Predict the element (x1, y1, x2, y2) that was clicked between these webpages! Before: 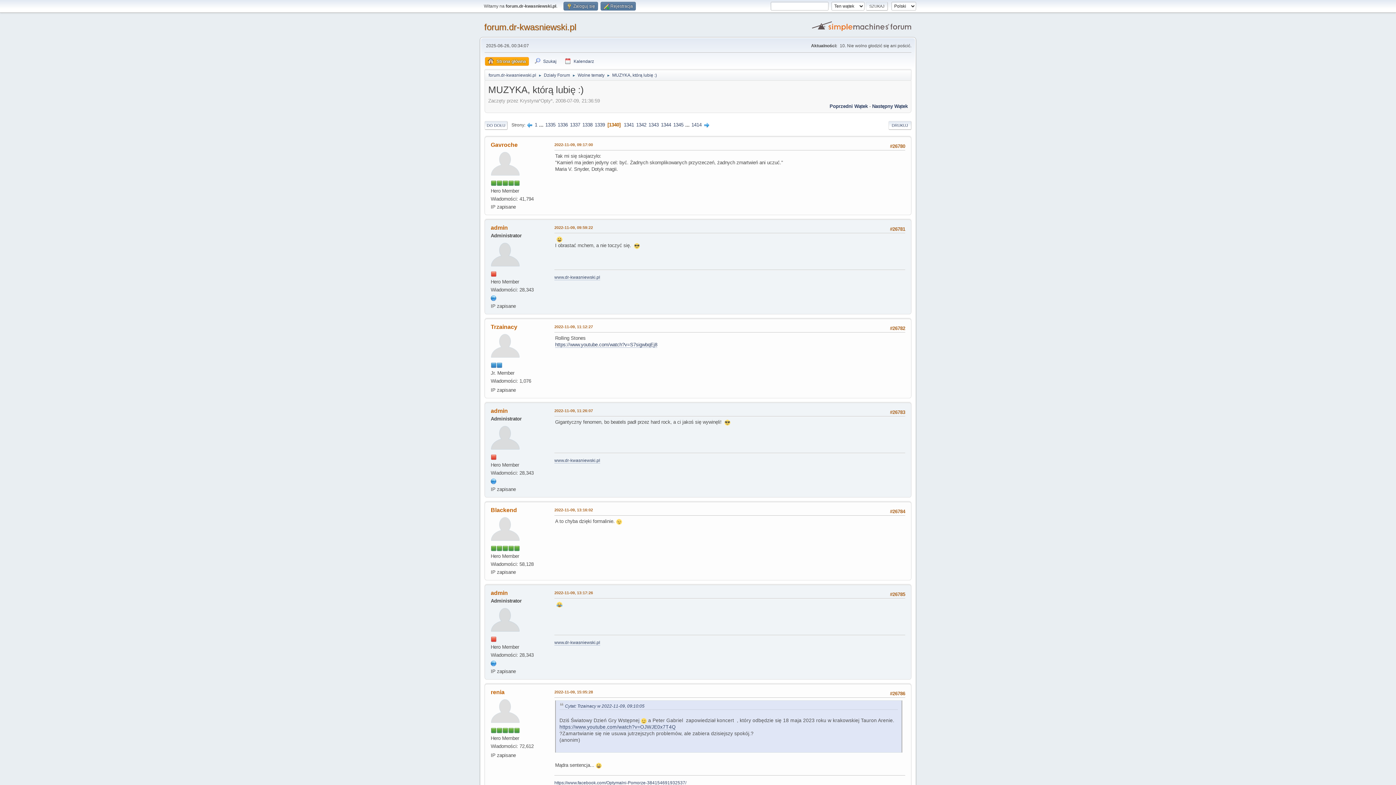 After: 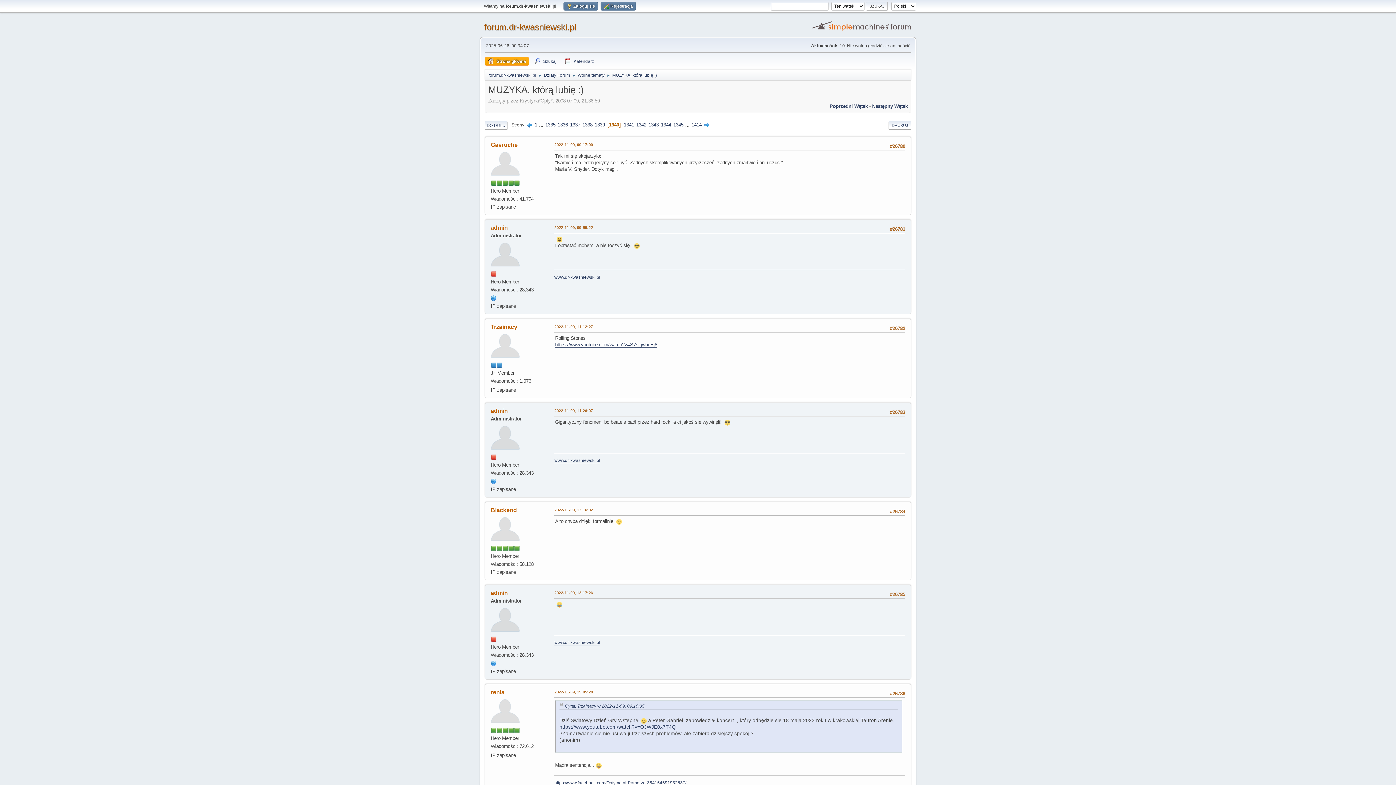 Action: bbox: (555, 342, 657, 347) label: https://www.youtube.com/watch?v=S7sigwbqEj8